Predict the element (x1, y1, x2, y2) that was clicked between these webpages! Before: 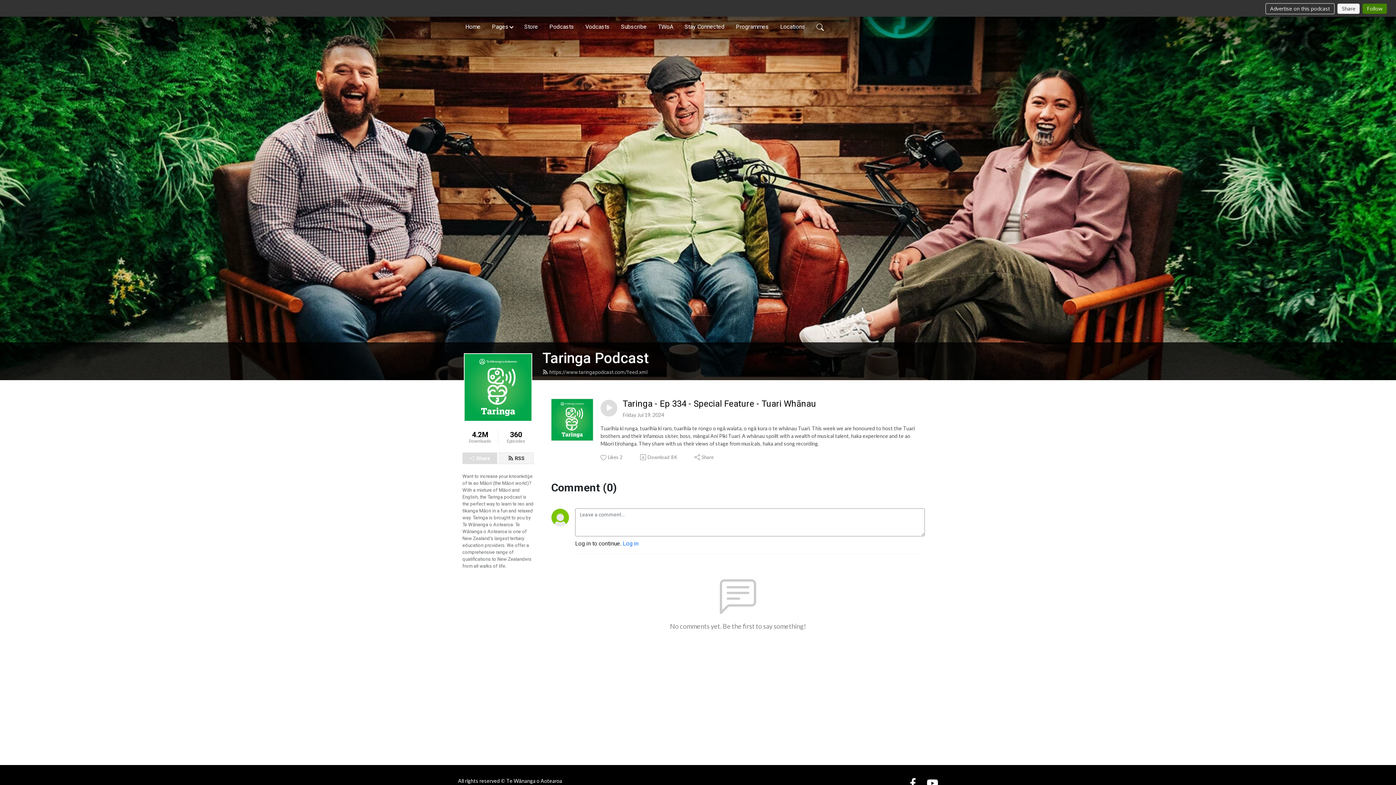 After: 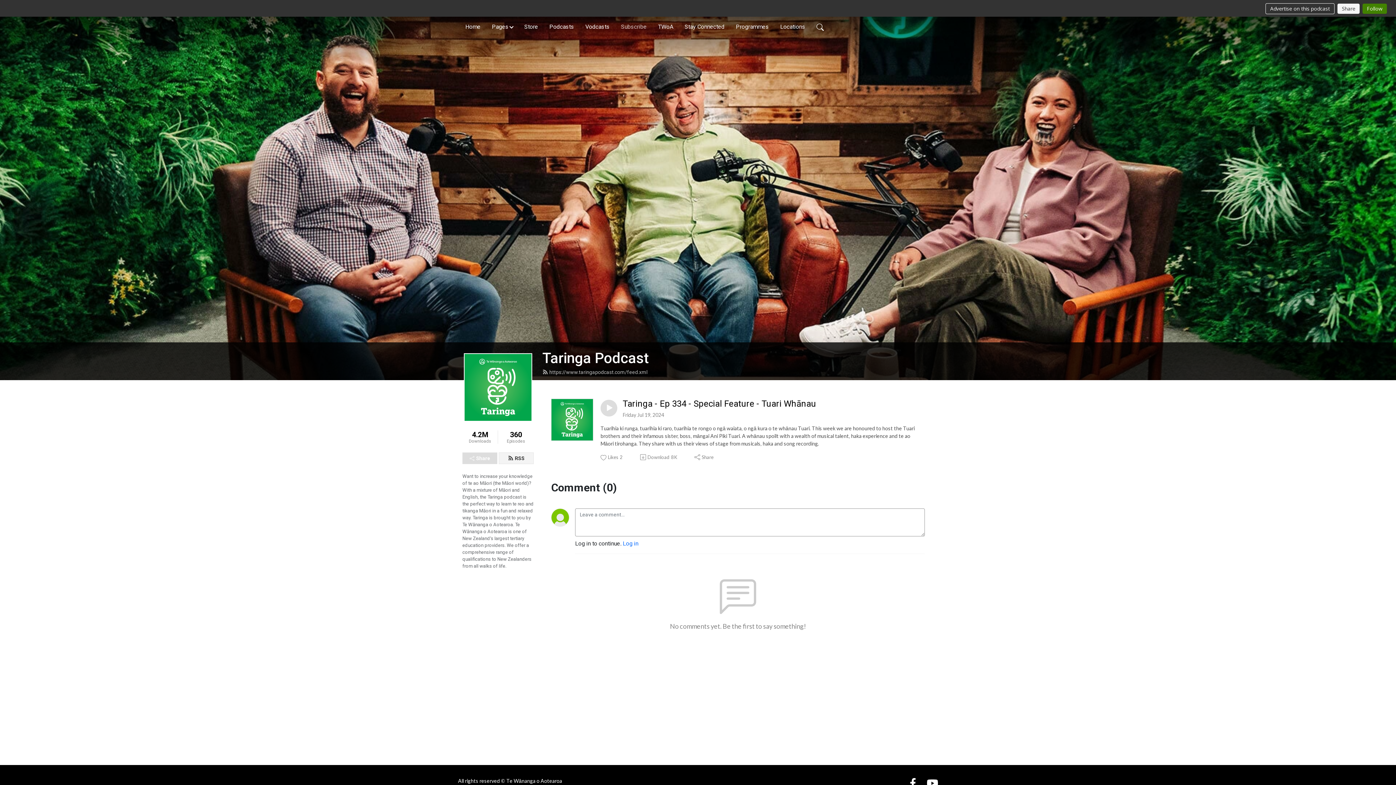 Action: bbox: (618, 19, 649, 34) label: Subscribe